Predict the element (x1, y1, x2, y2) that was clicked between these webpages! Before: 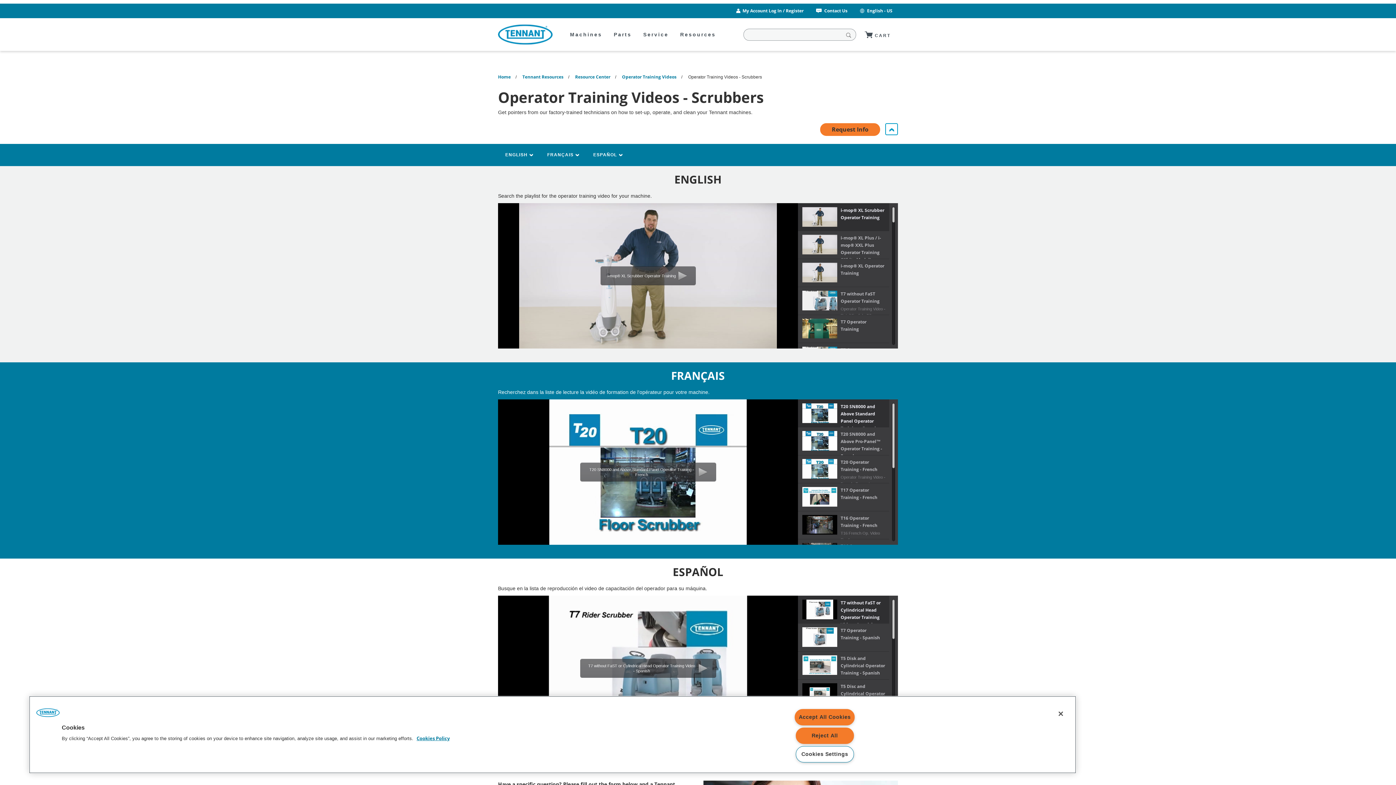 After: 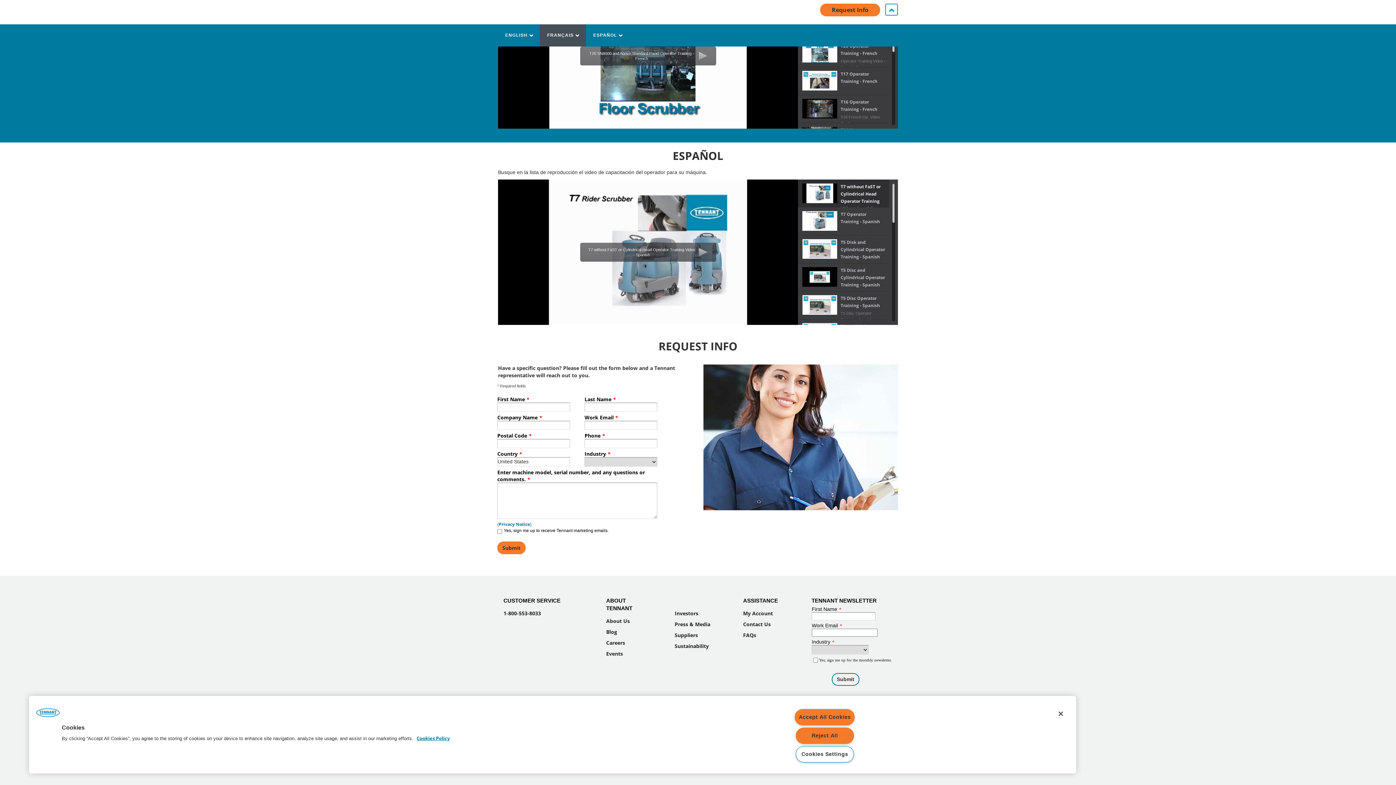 Action: label: ESPAÑOL  bbox: (586, 144, 629, 166)